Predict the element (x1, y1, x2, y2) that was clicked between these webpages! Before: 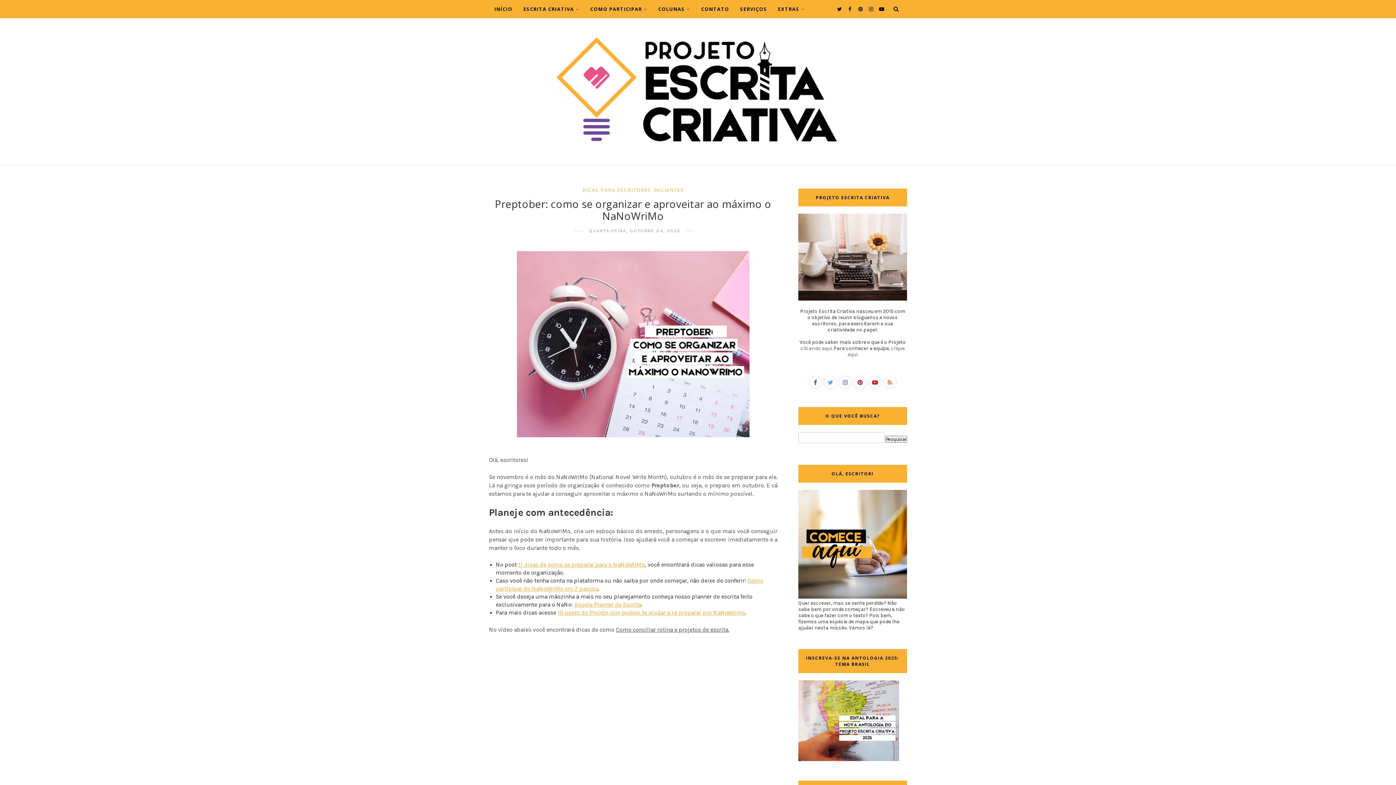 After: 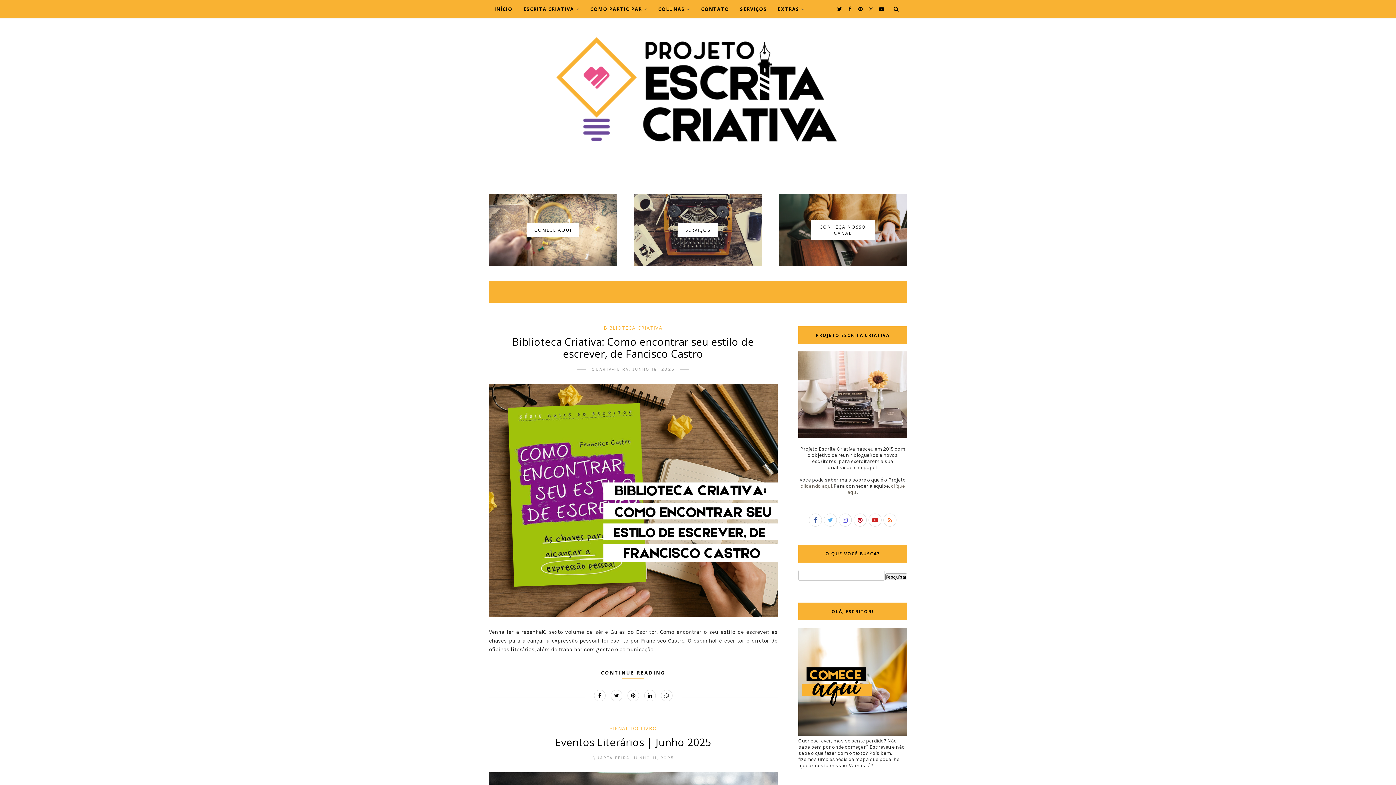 Action: bbox: (554, 33, 842, 148)